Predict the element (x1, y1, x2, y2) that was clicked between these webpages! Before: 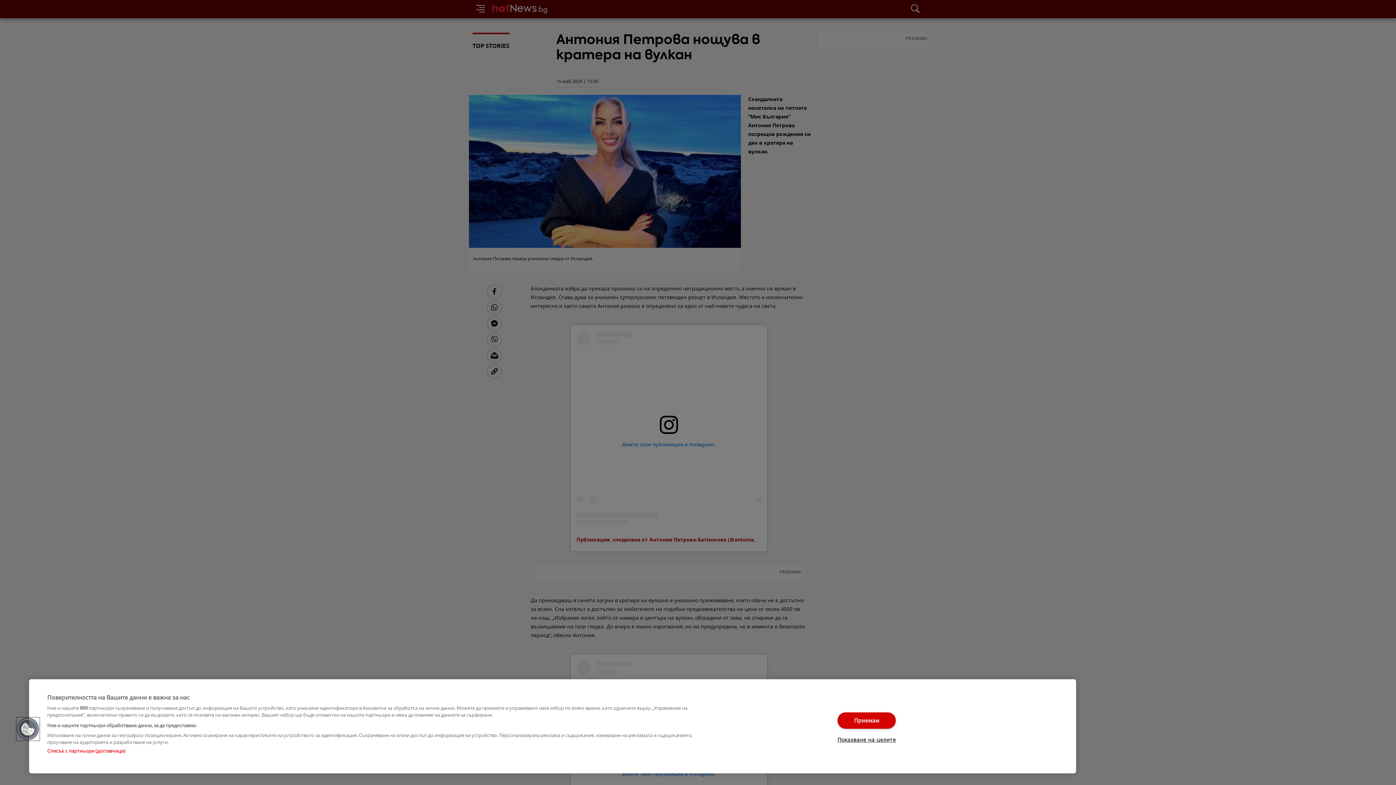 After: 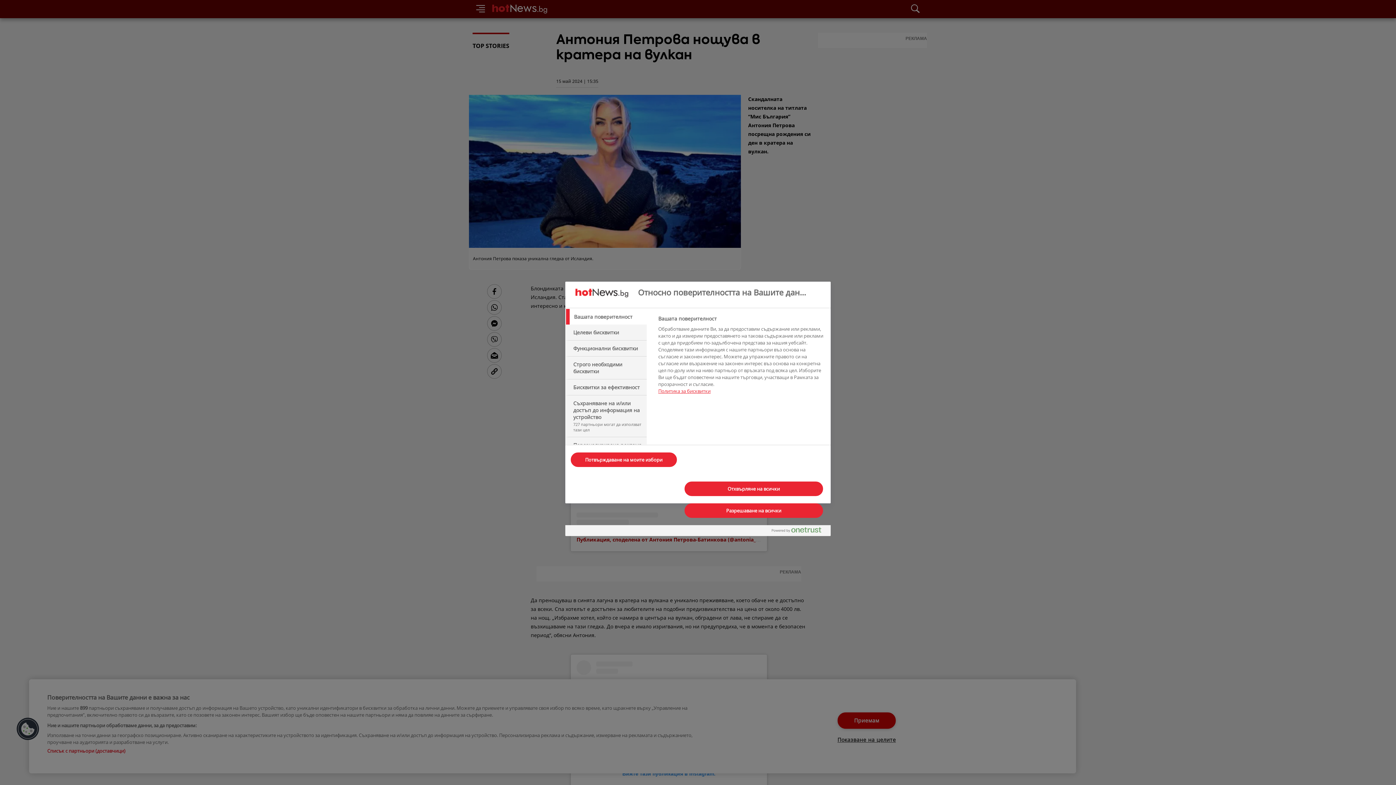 Action: bbox: (16, 717, 39, 741) label: Cookies